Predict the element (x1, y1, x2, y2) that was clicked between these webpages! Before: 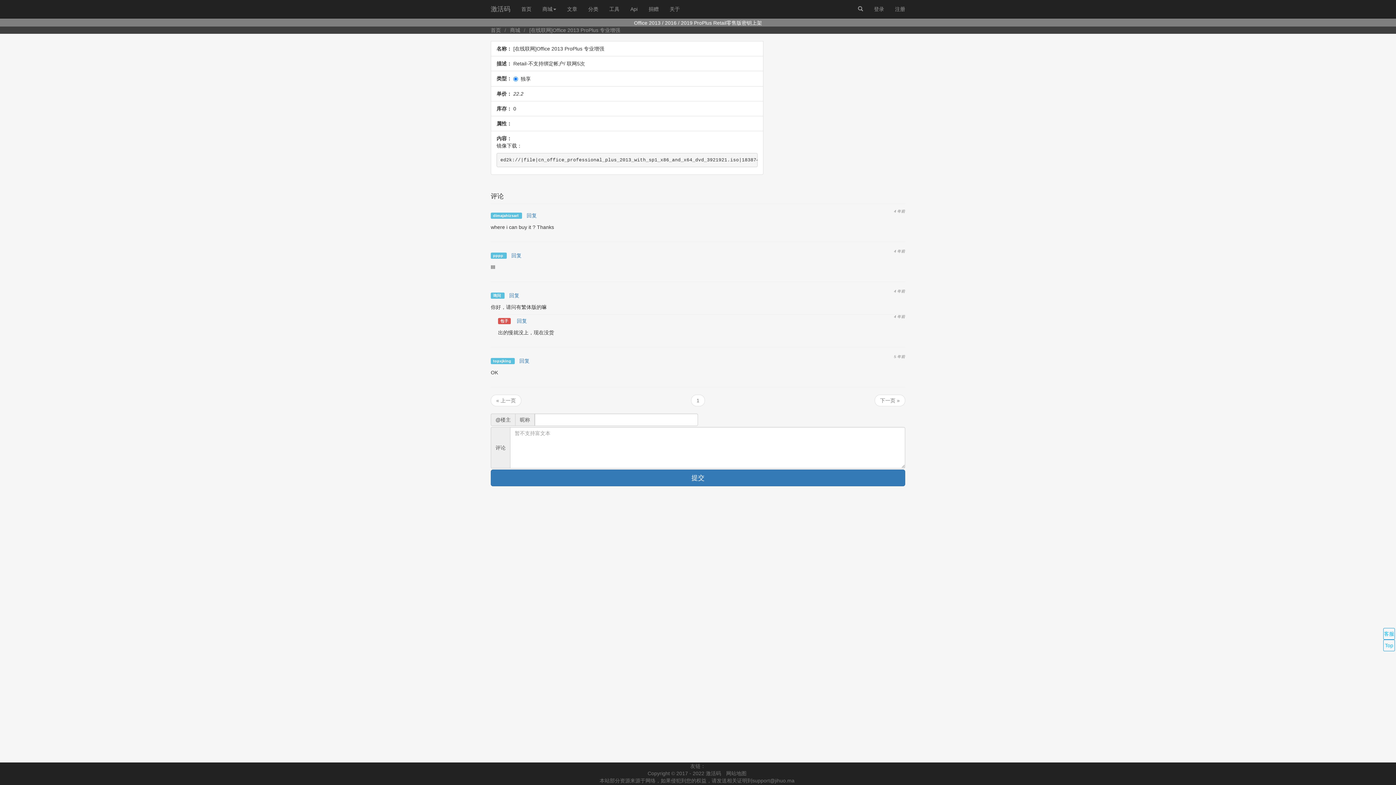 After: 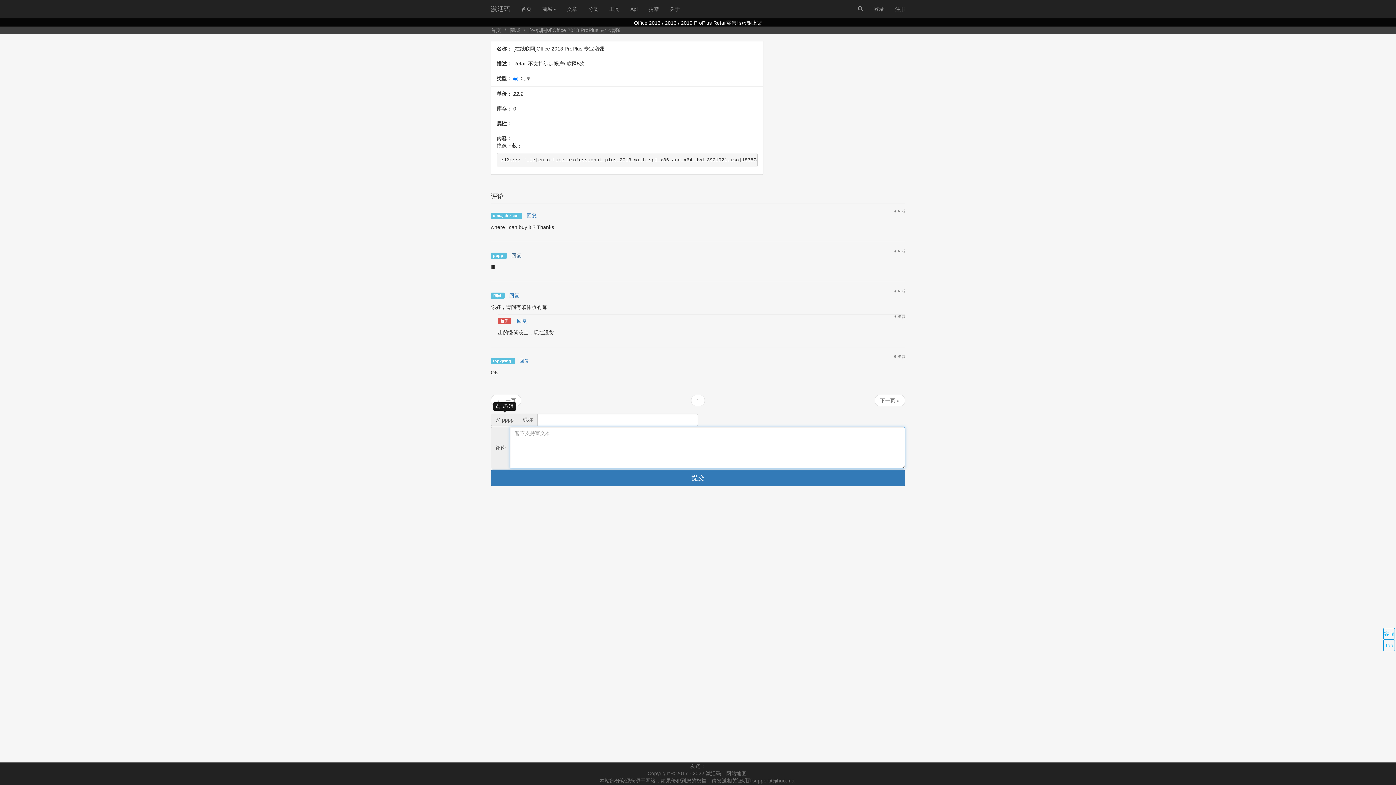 Action: bbox: (506, 249, 526, 261) label: 回复